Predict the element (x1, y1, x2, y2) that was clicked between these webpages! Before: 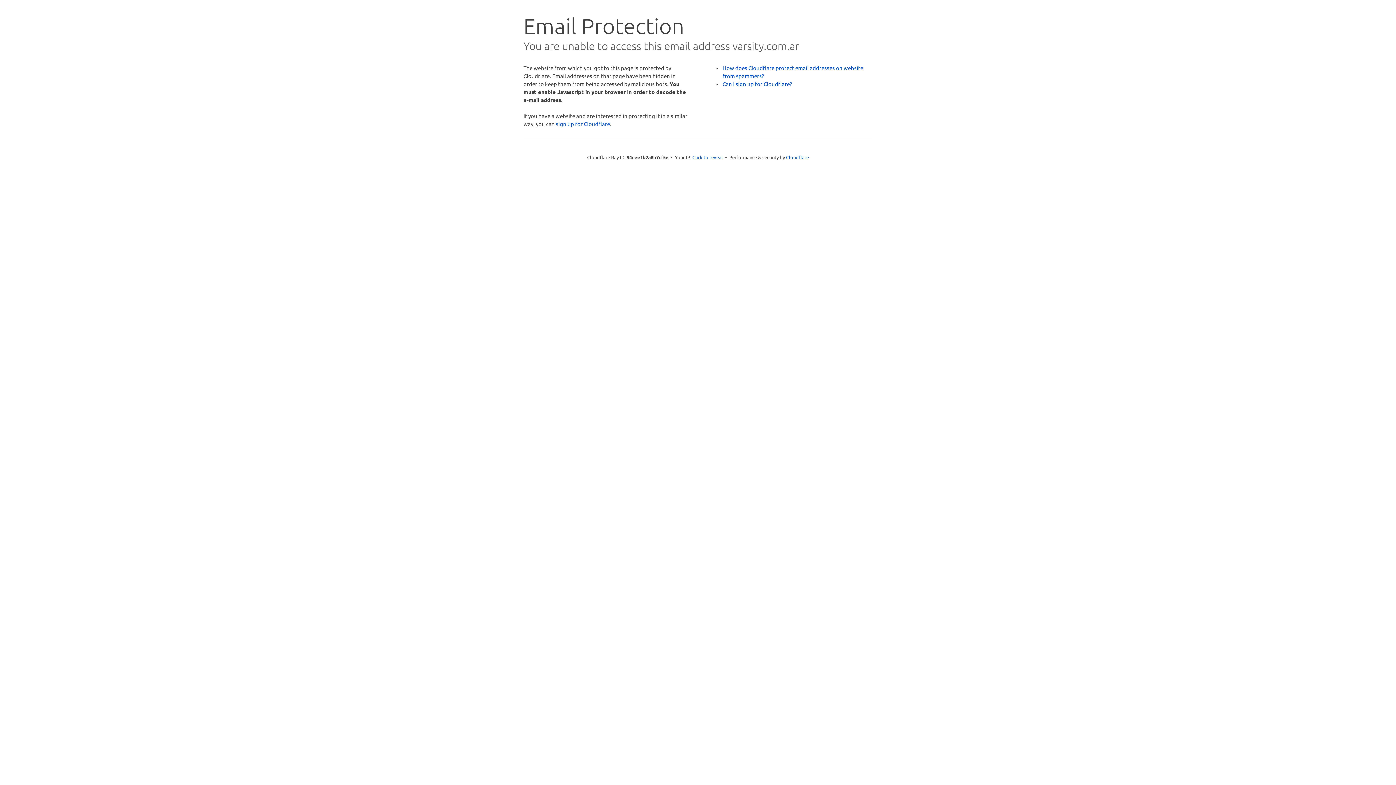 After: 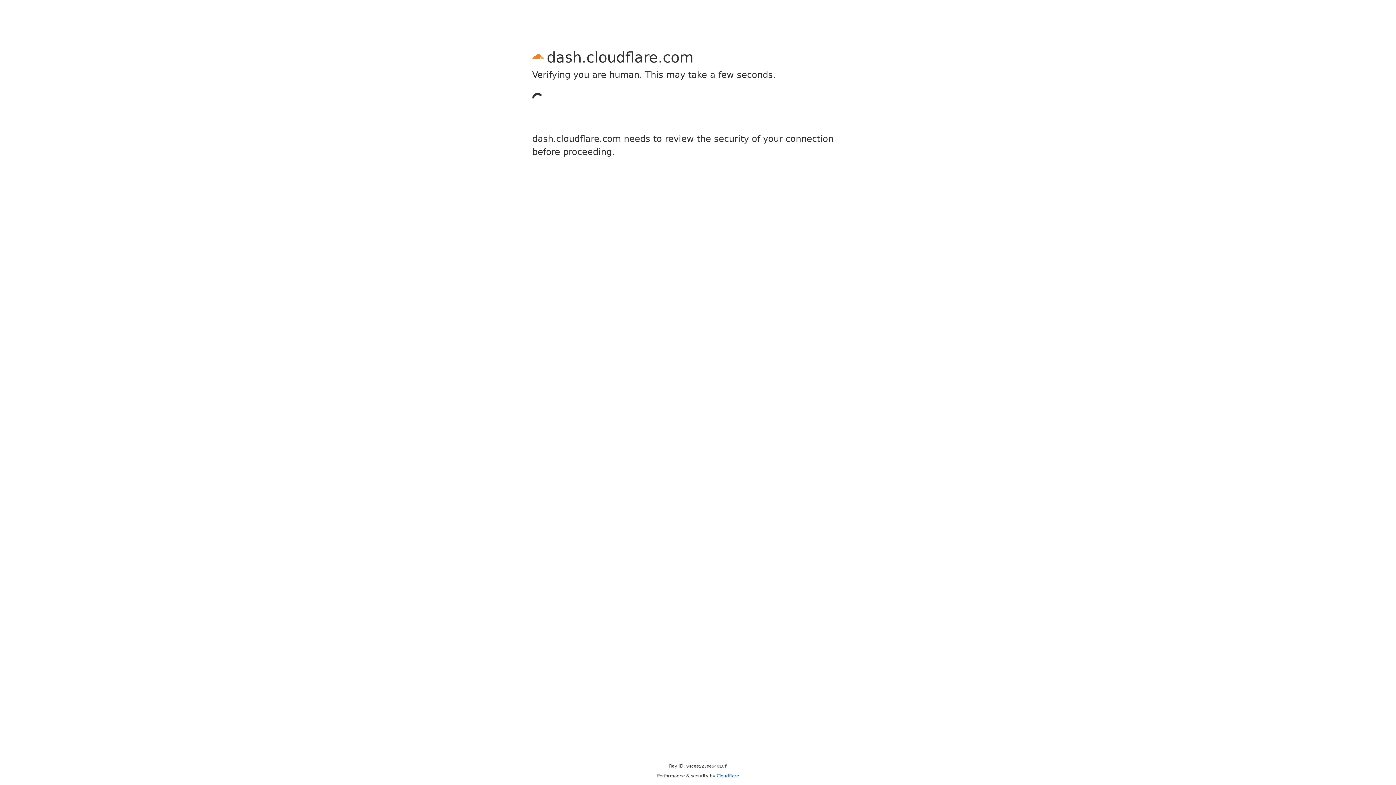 Action: bbox: (556, 120, 610, 127) label: sign up for Cloudflare